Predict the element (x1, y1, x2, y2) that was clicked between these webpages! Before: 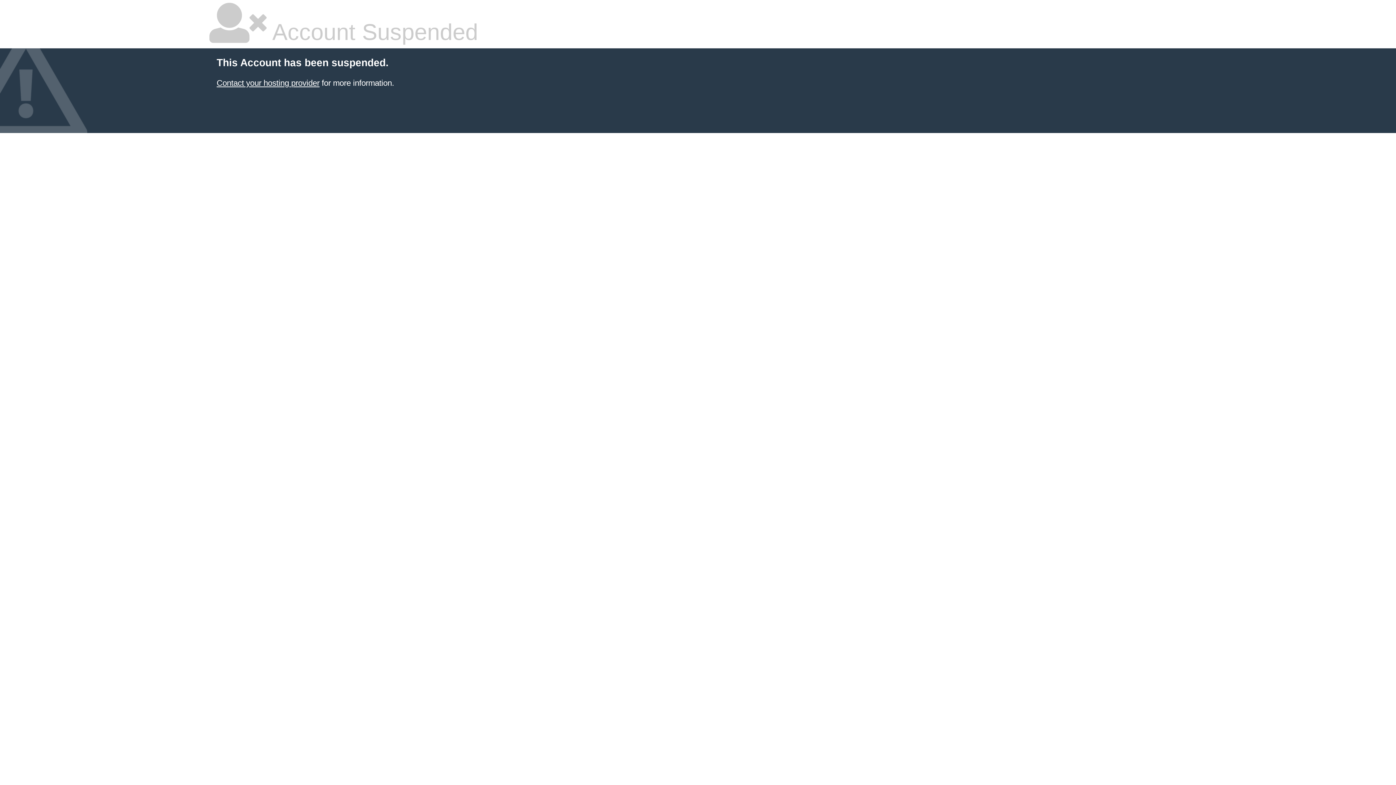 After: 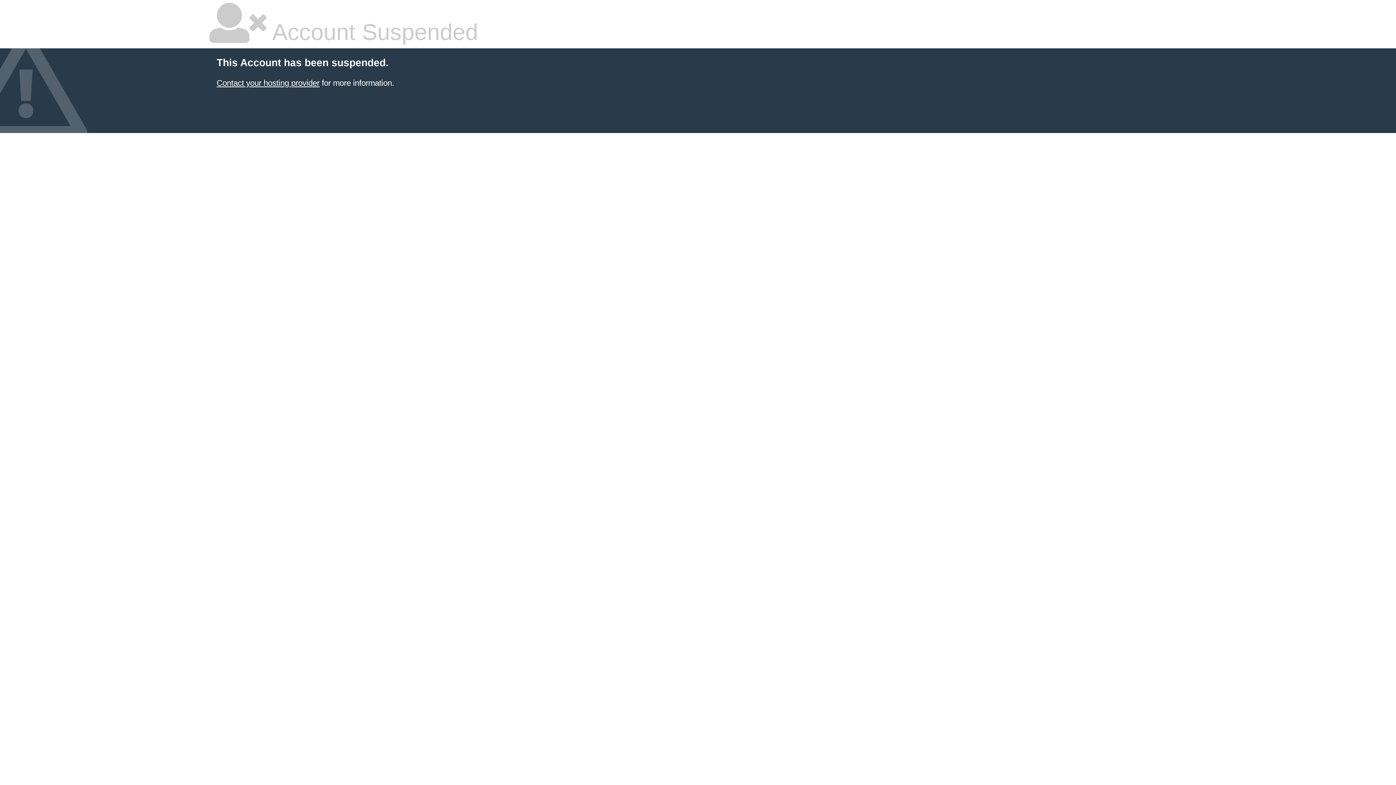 Action: bbox: (216, 78, 319, 87) label: Contact your hosting provider